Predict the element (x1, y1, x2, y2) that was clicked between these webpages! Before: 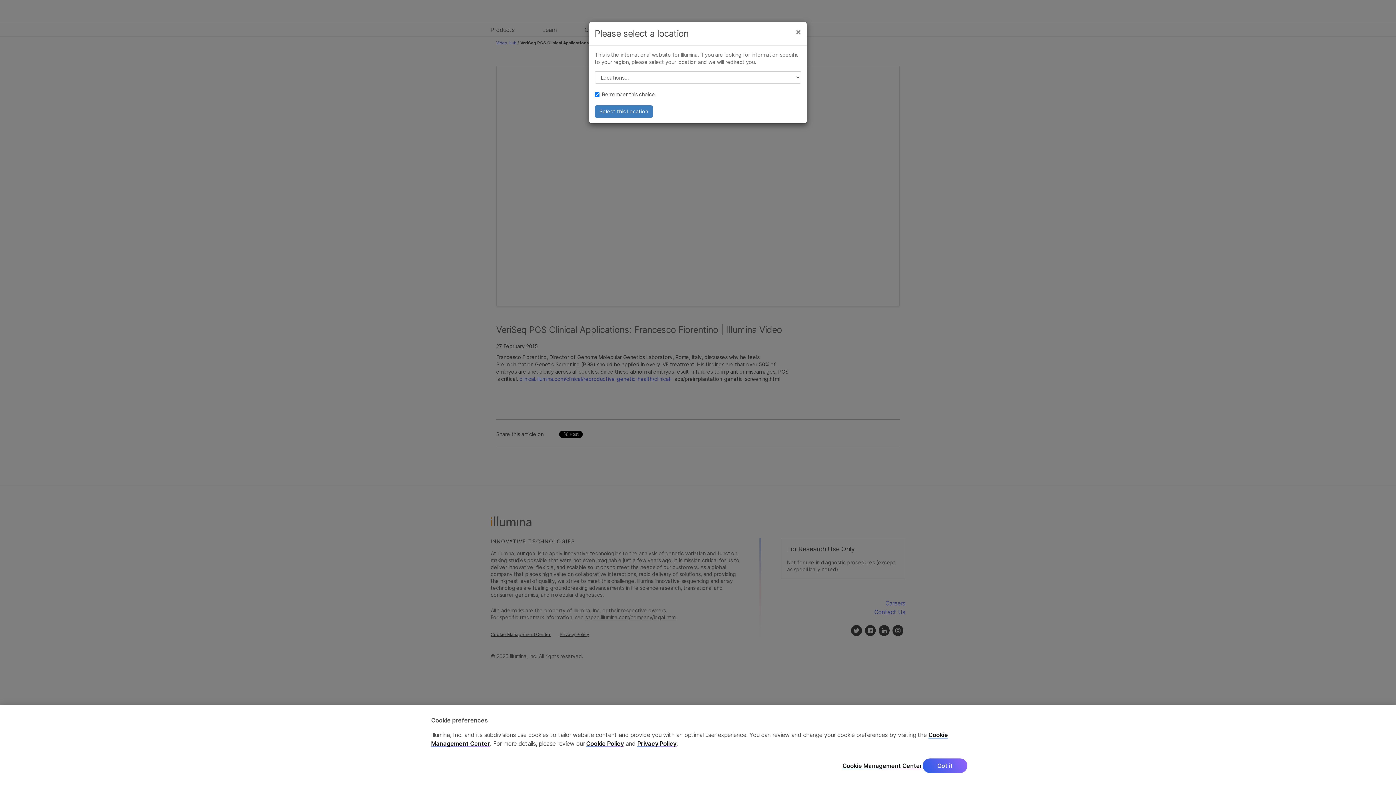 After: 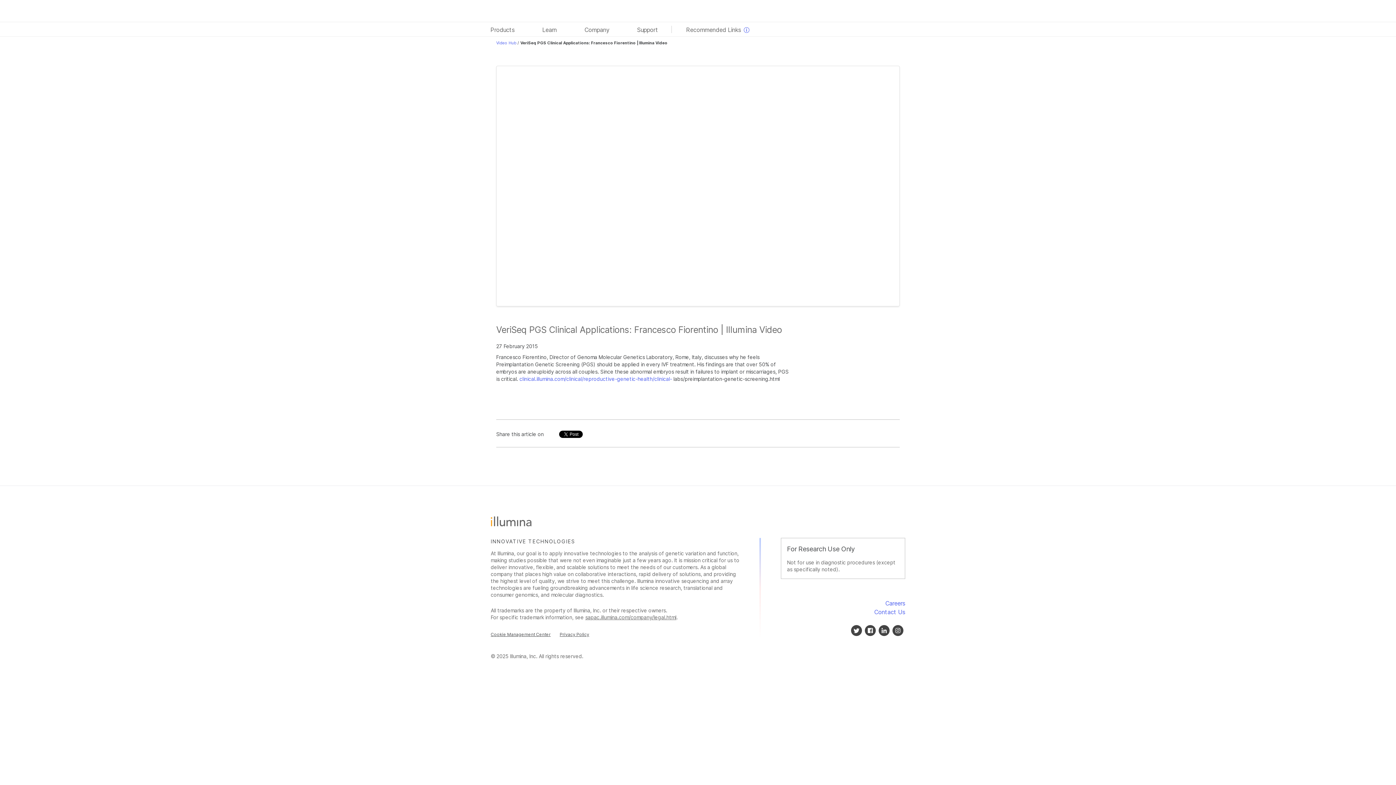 Action: bbox: (922, 758, 968, 773) label: Got it